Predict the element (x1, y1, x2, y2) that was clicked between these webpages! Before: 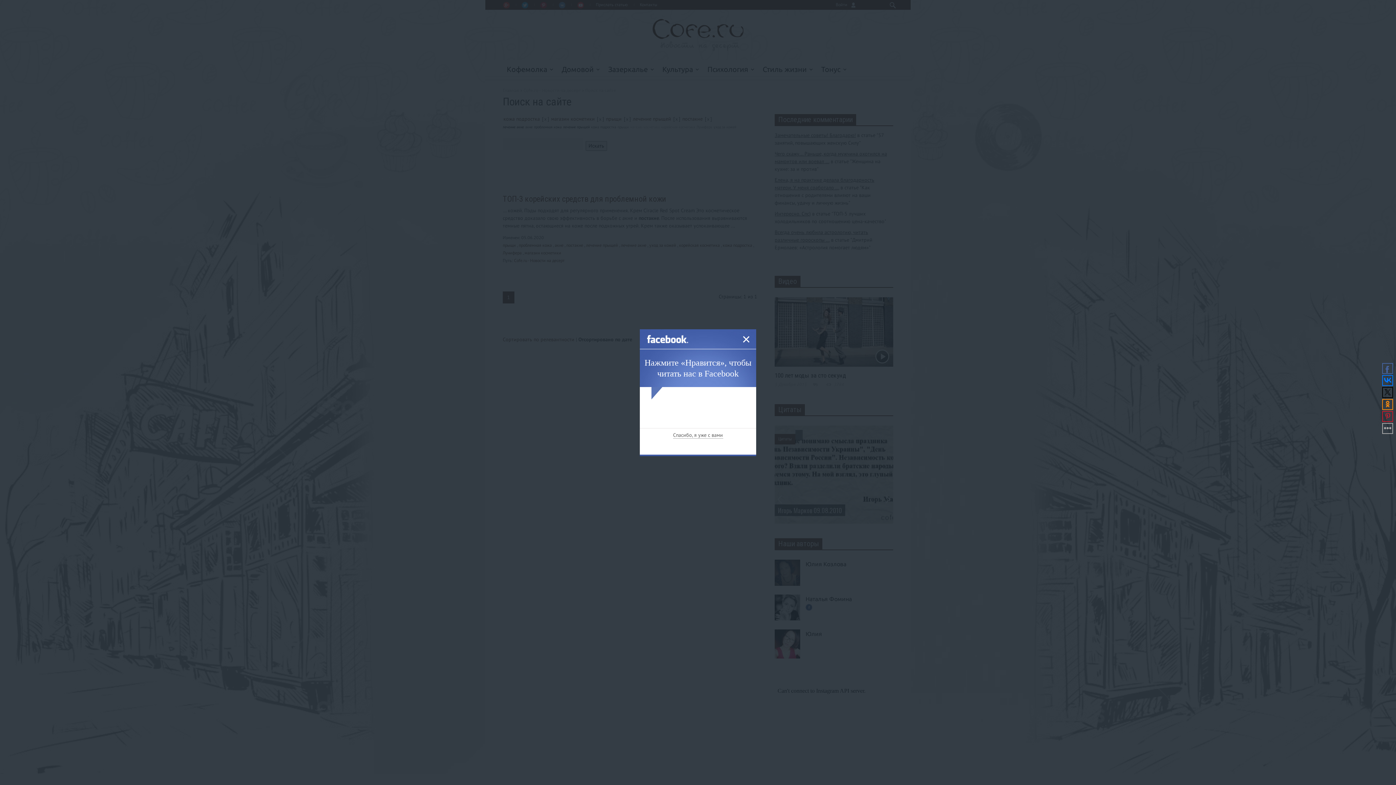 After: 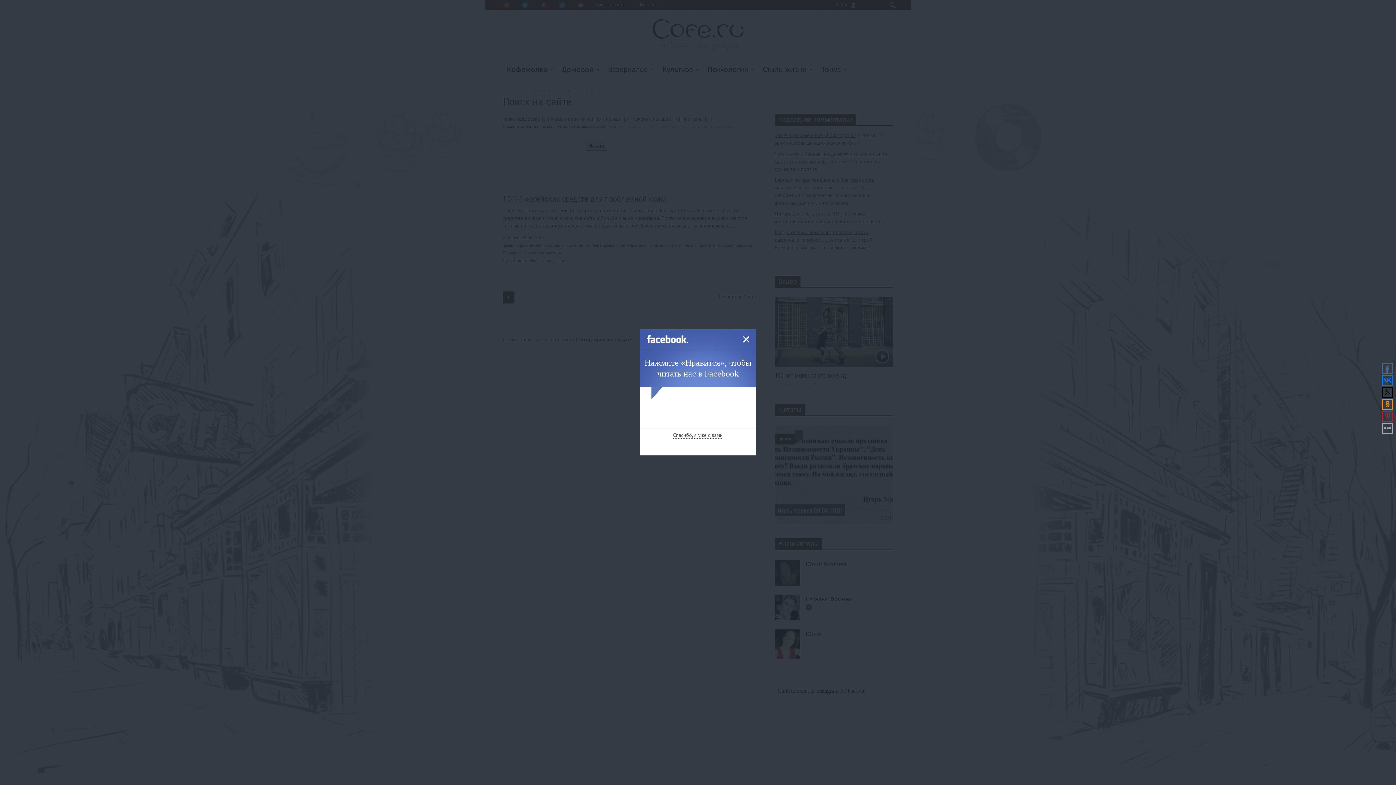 Action: bbox: (1382, 387, 1393, 398)